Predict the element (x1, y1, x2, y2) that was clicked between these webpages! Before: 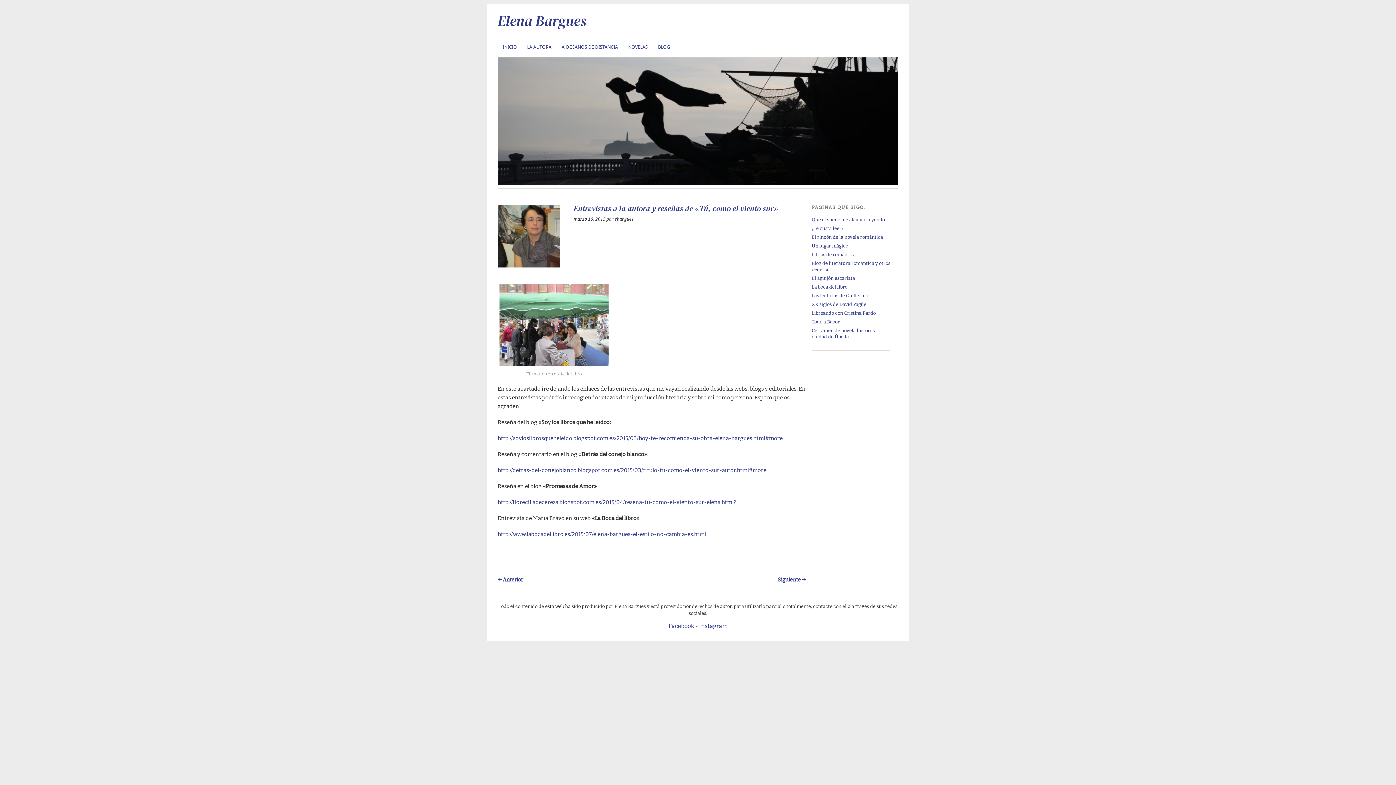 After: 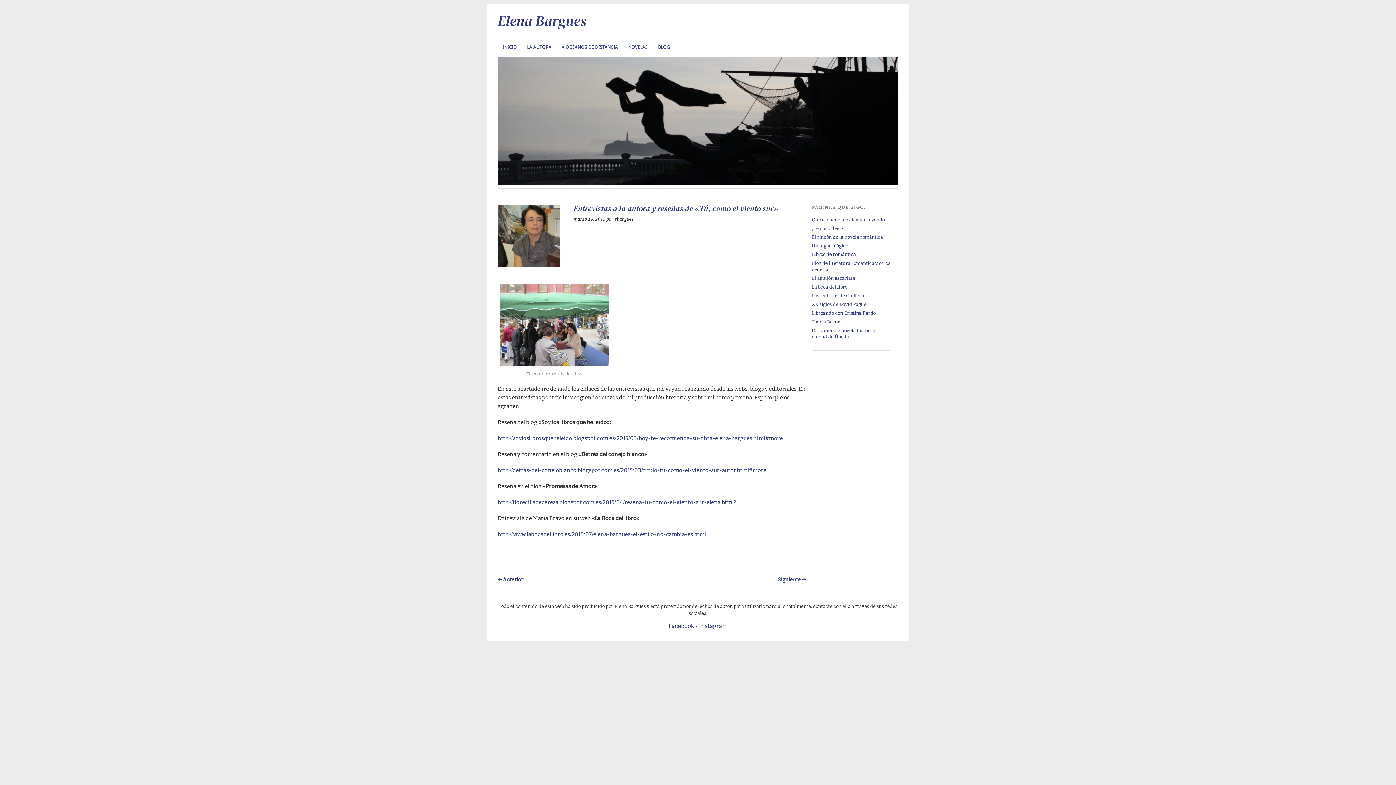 Action: bbox: (811, 250, 855, 258) label: Libros de romántica